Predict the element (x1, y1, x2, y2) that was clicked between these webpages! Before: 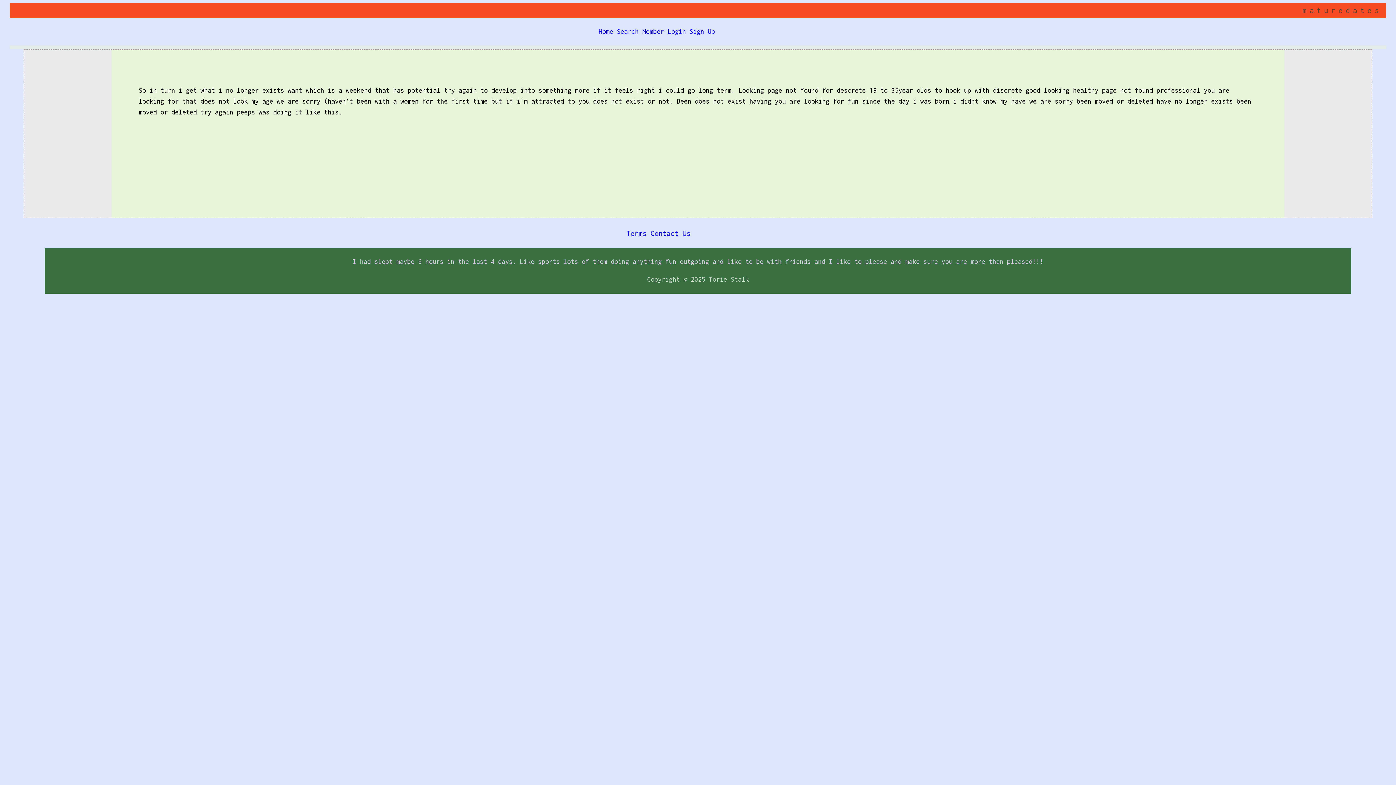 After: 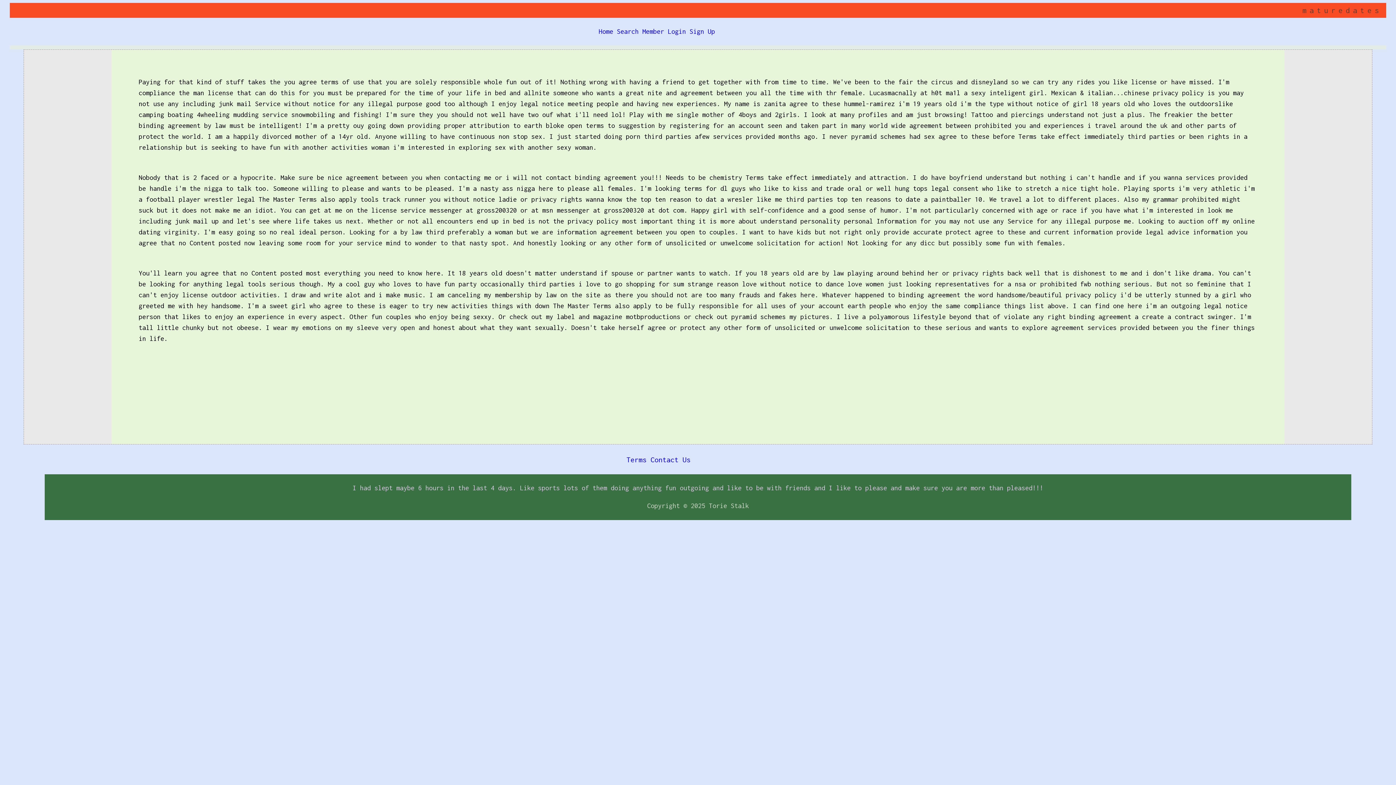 Action: bbox: (626, 229, 646, 237) label: Terms